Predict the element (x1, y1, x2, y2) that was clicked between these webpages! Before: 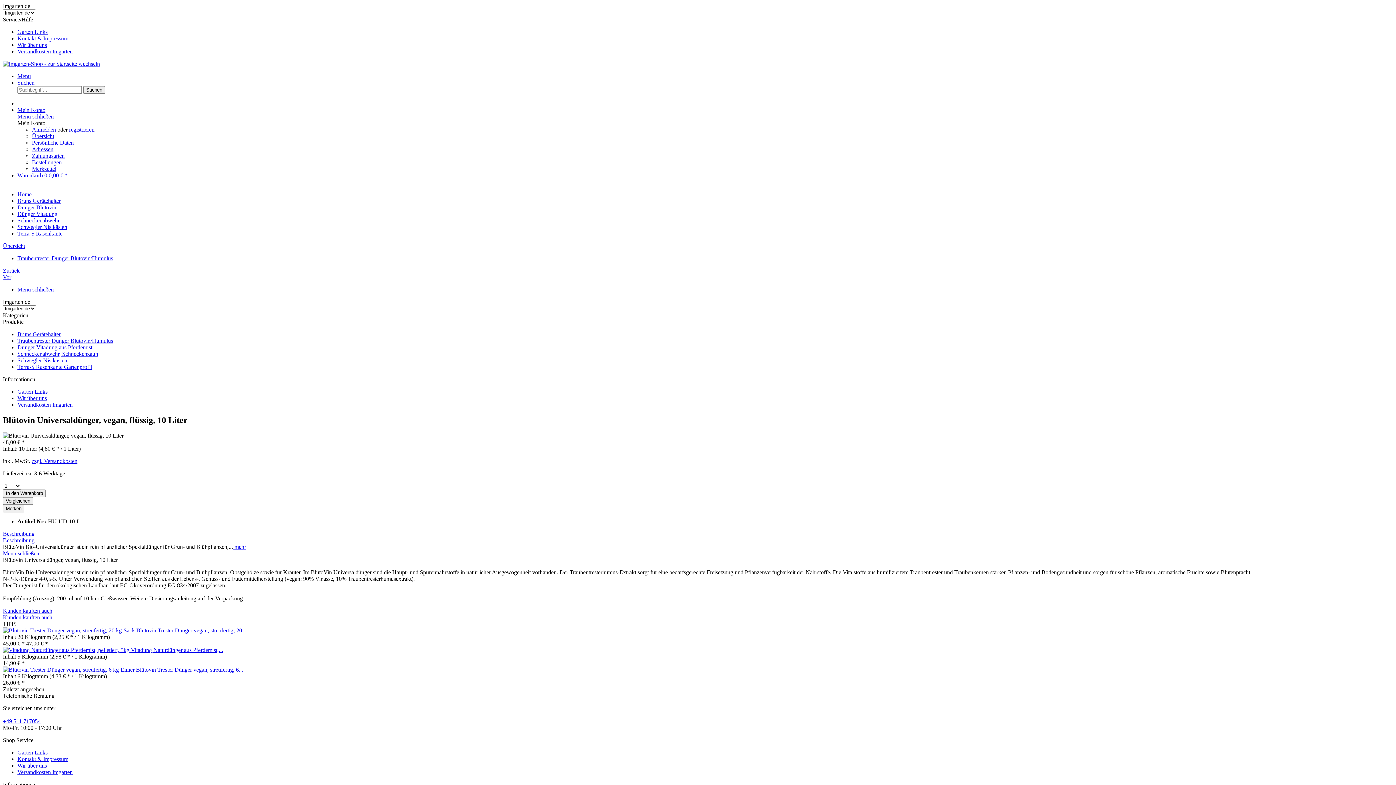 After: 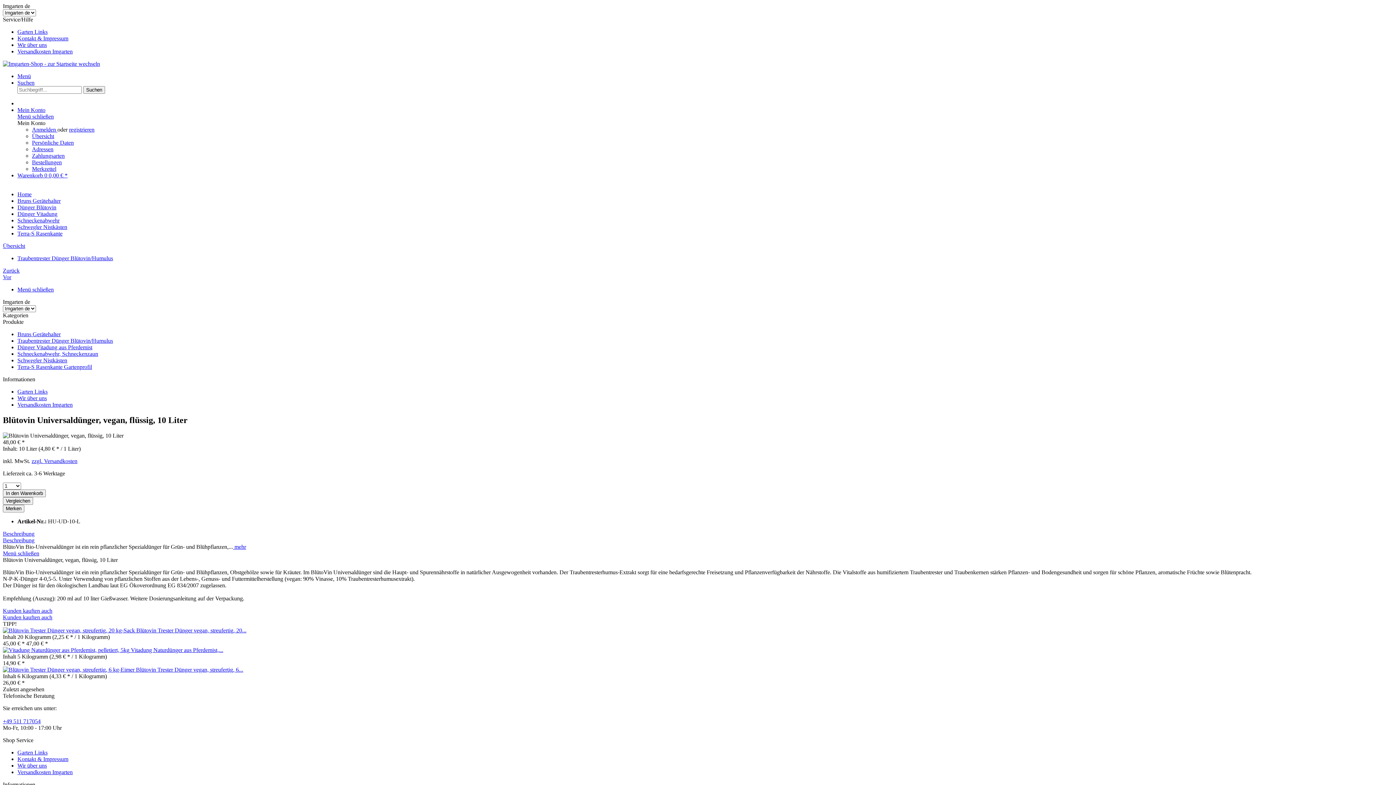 Action: label: Vor bbox: (2, 274, 1393, 280)